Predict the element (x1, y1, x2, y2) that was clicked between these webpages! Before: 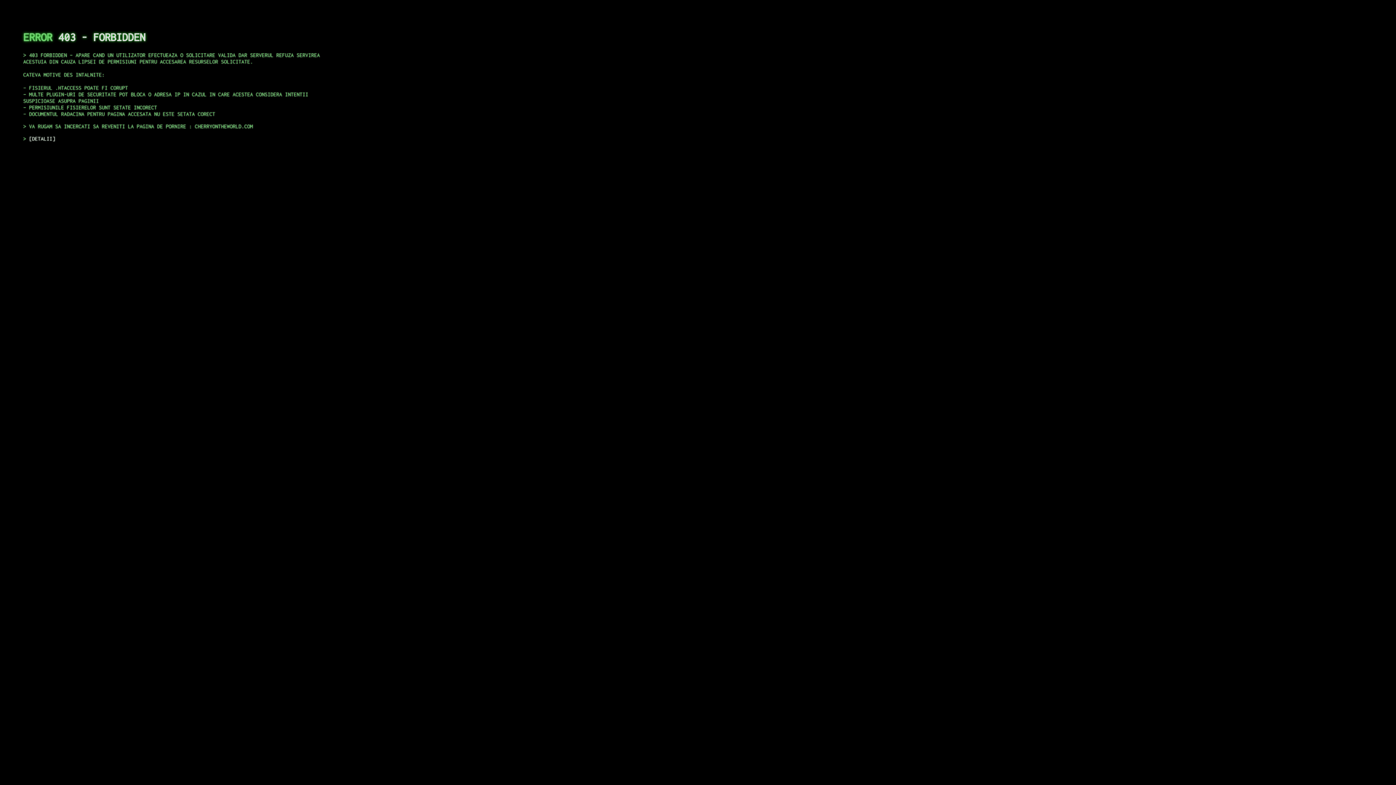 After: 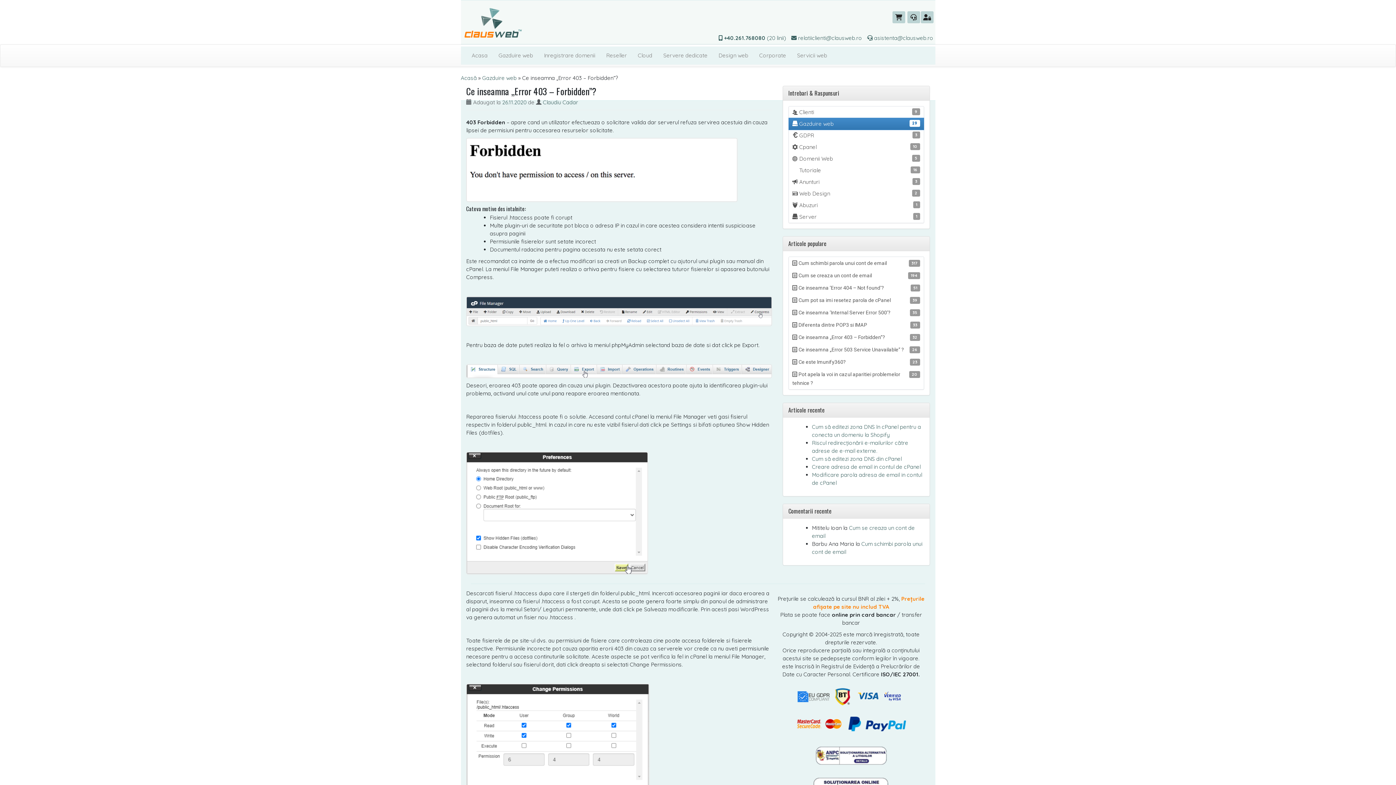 Action: bbox: (29, 135, 55, 141) label: DETALII